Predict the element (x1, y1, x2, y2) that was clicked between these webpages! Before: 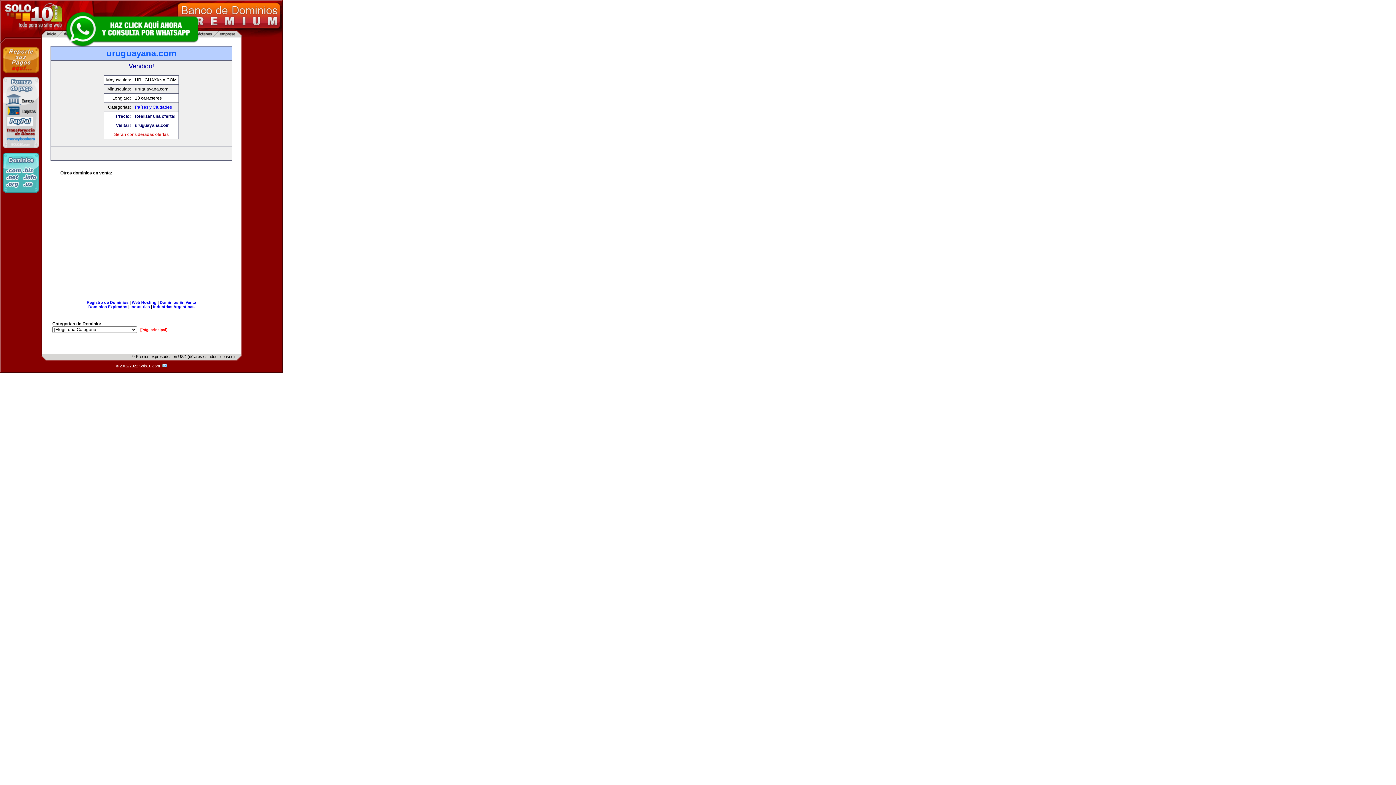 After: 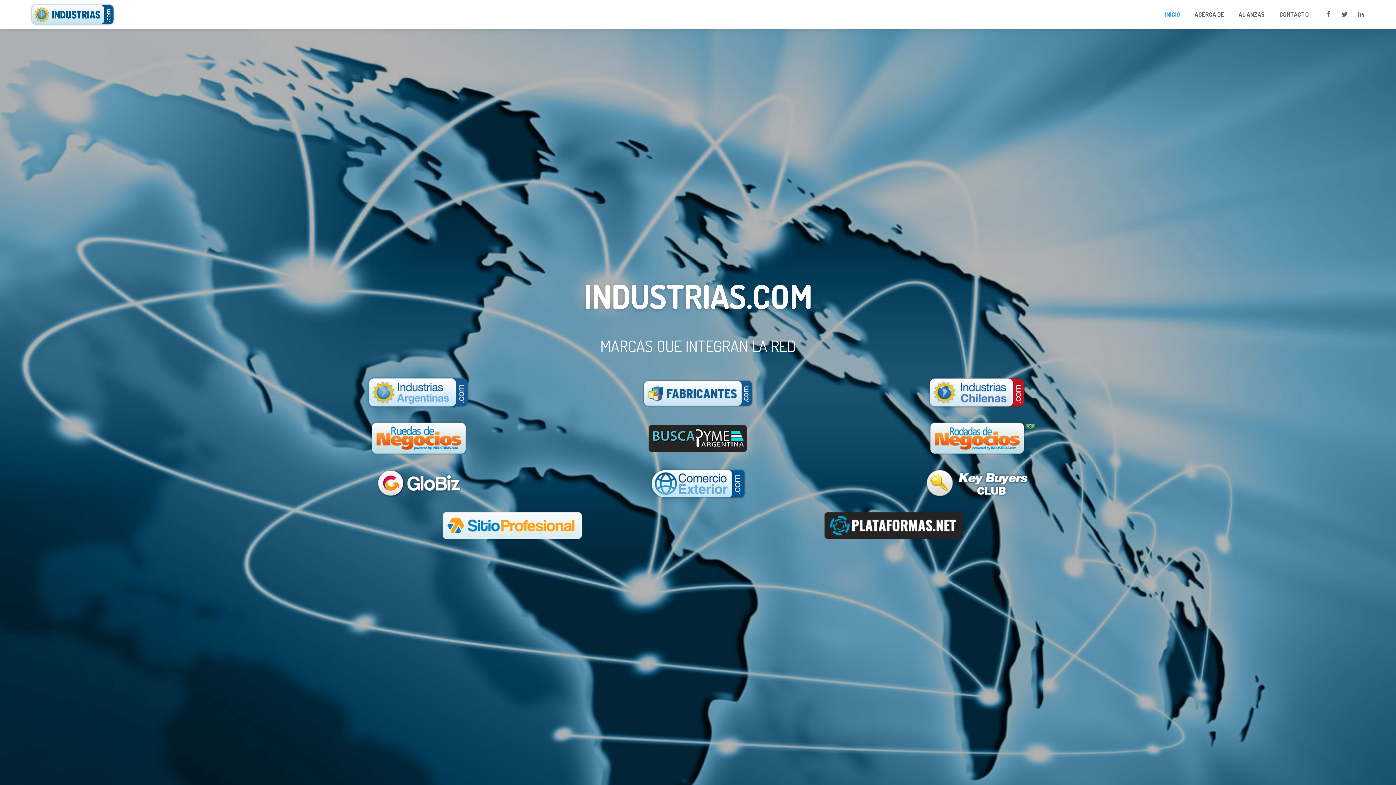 Action: bbox: (130, 304, 149, 309) label: Industrias